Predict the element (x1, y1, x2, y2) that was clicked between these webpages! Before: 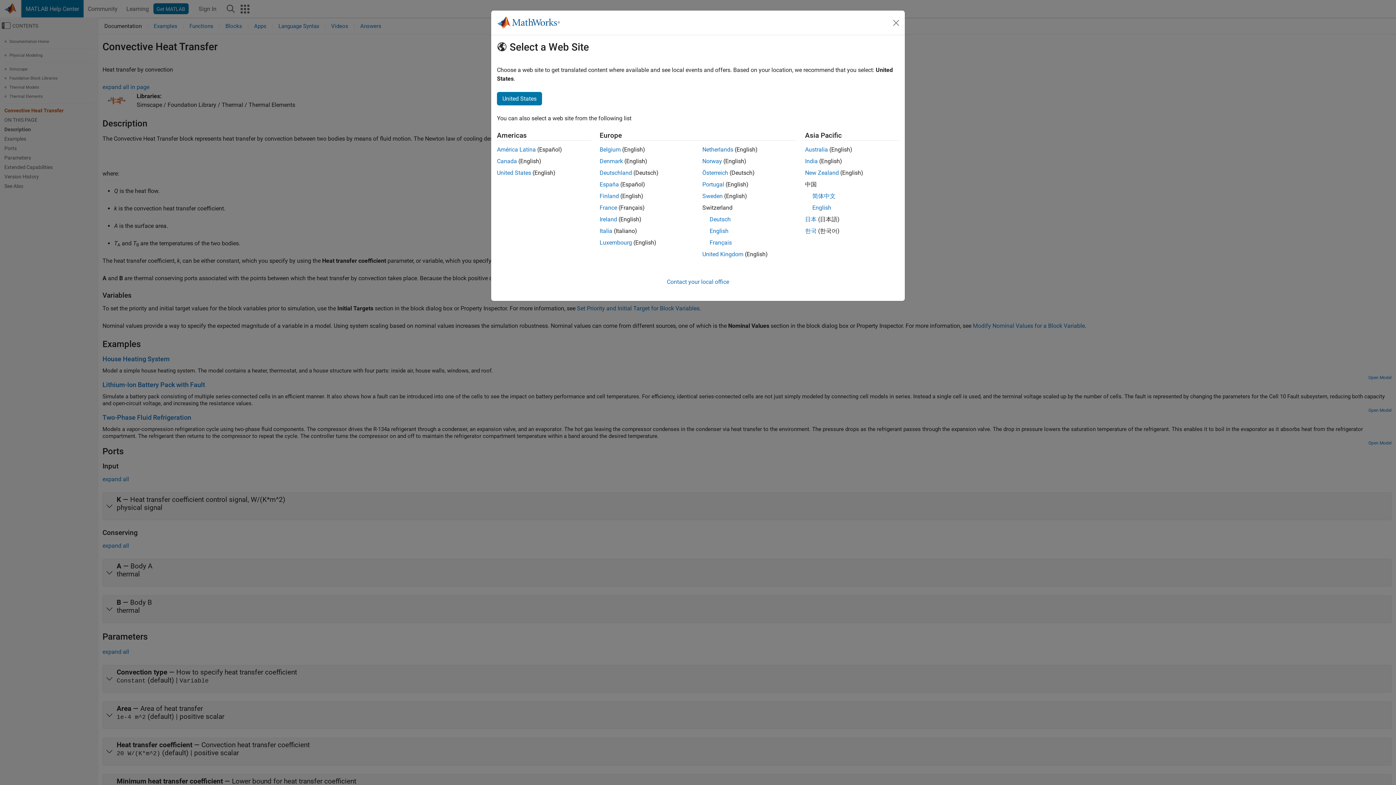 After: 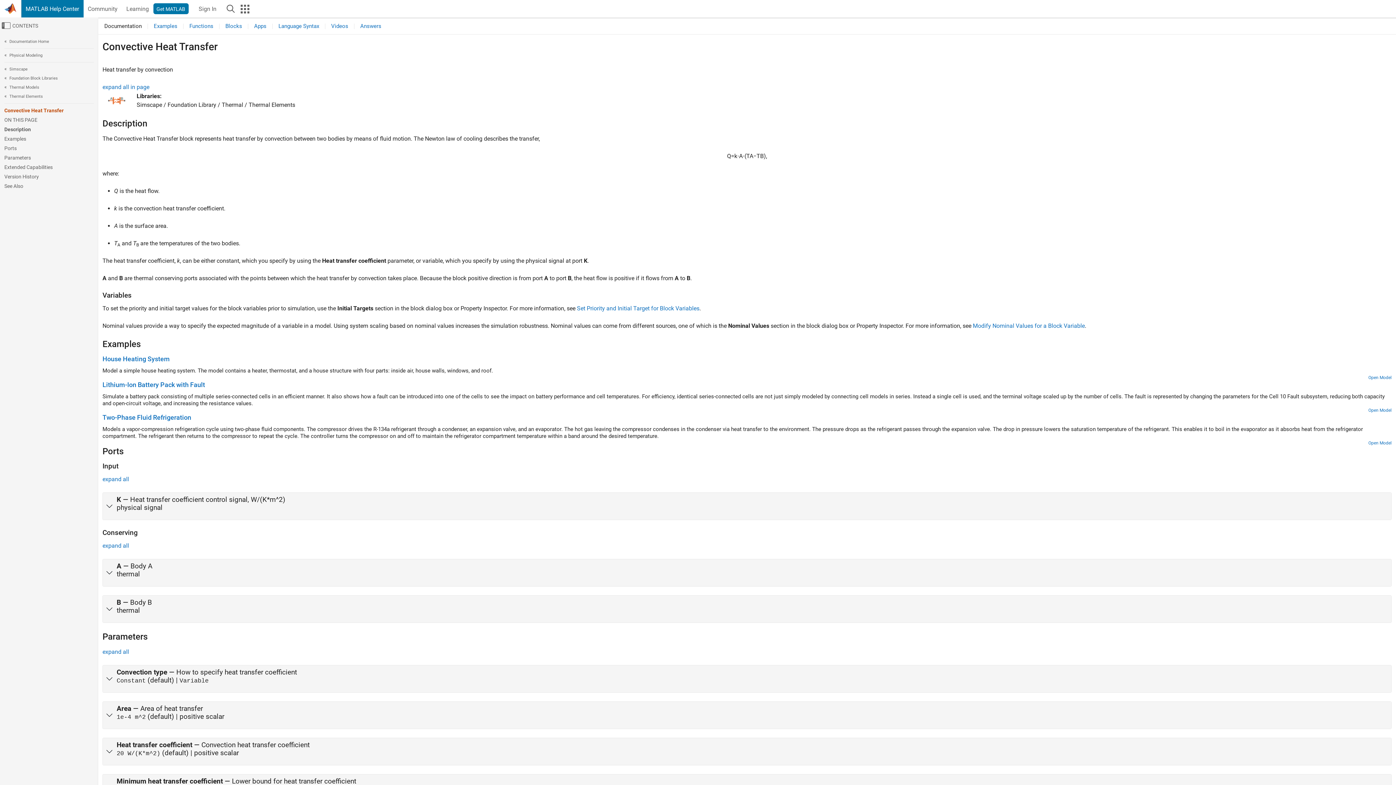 Action: label: Canada bbox: (497, 157, 517, 164)